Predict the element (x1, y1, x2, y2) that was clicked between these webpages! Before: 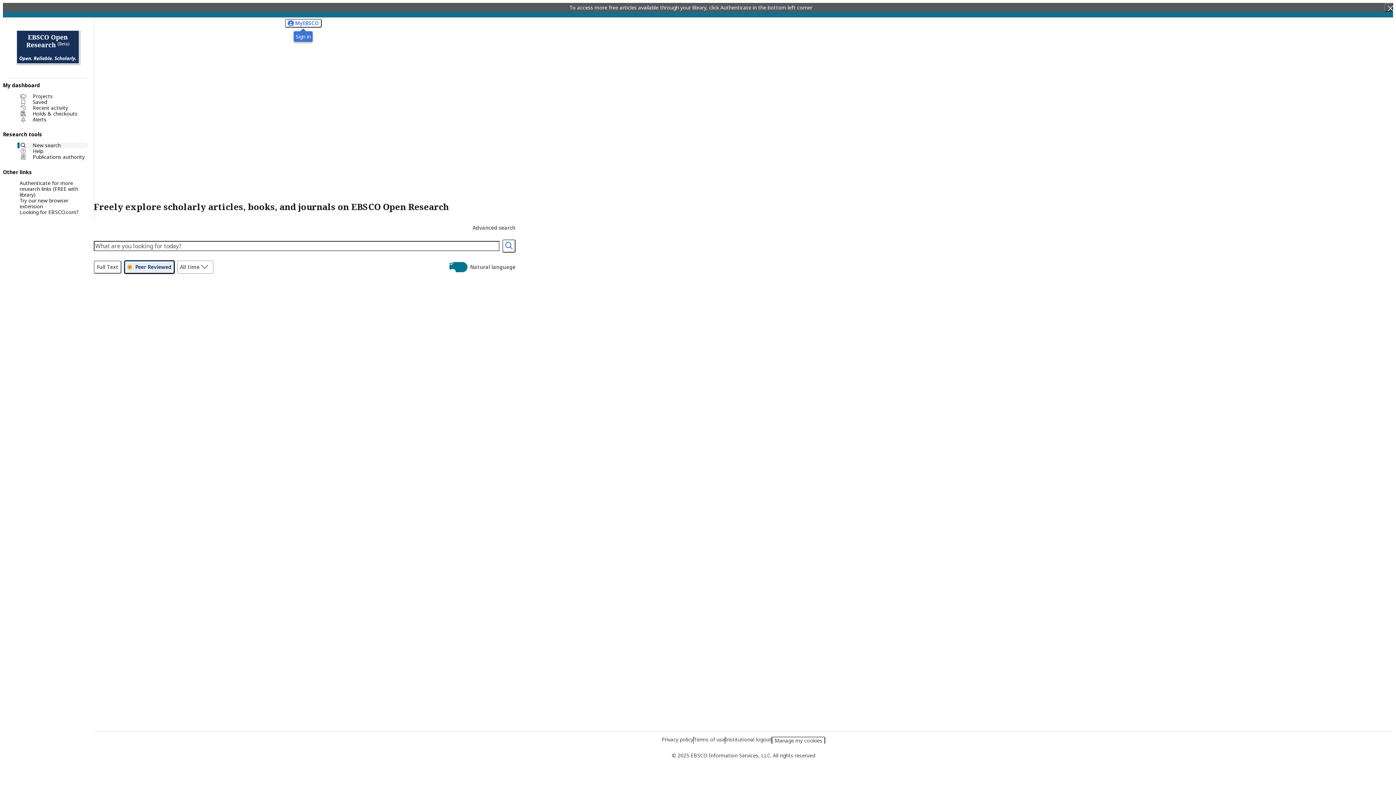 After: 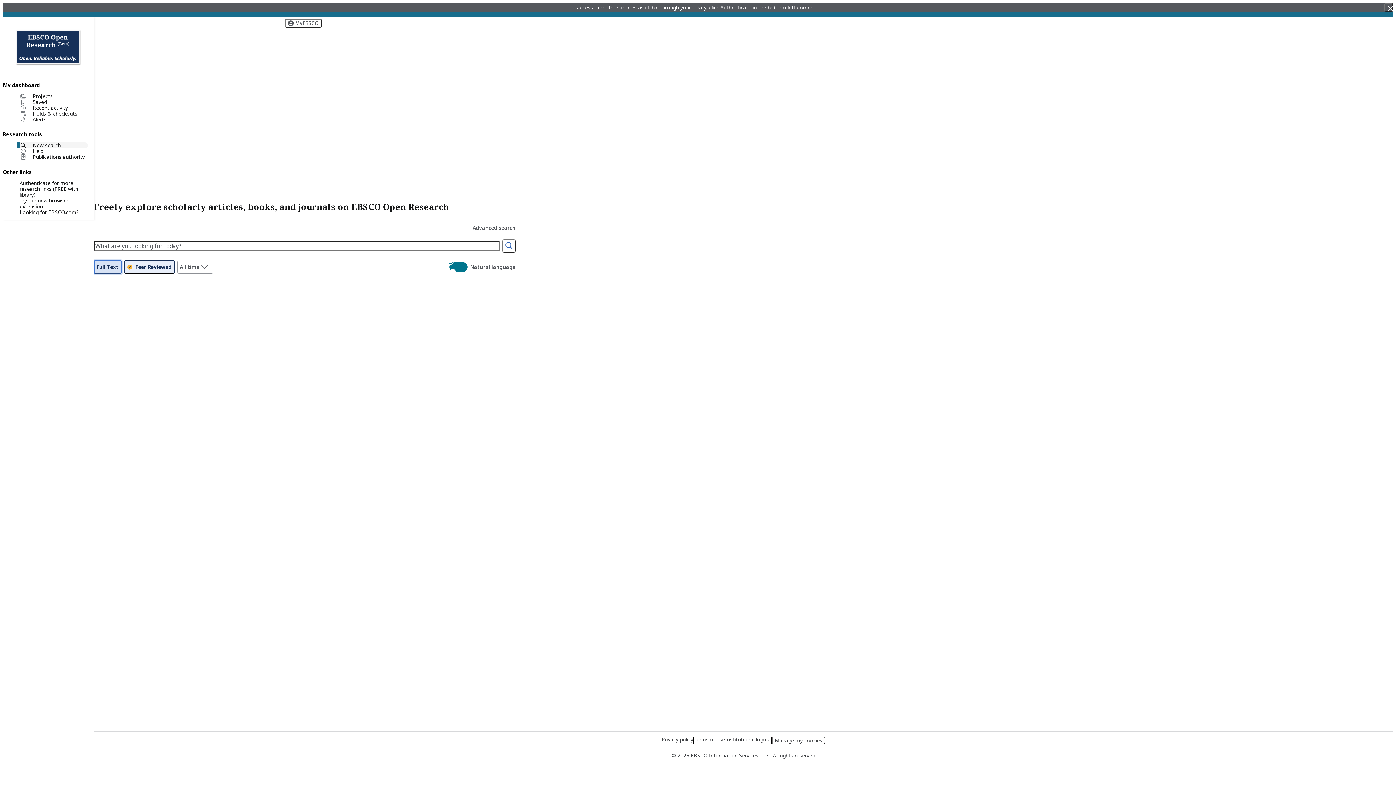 Action: label: Full Text bbox: (93, 260, 121, 273)